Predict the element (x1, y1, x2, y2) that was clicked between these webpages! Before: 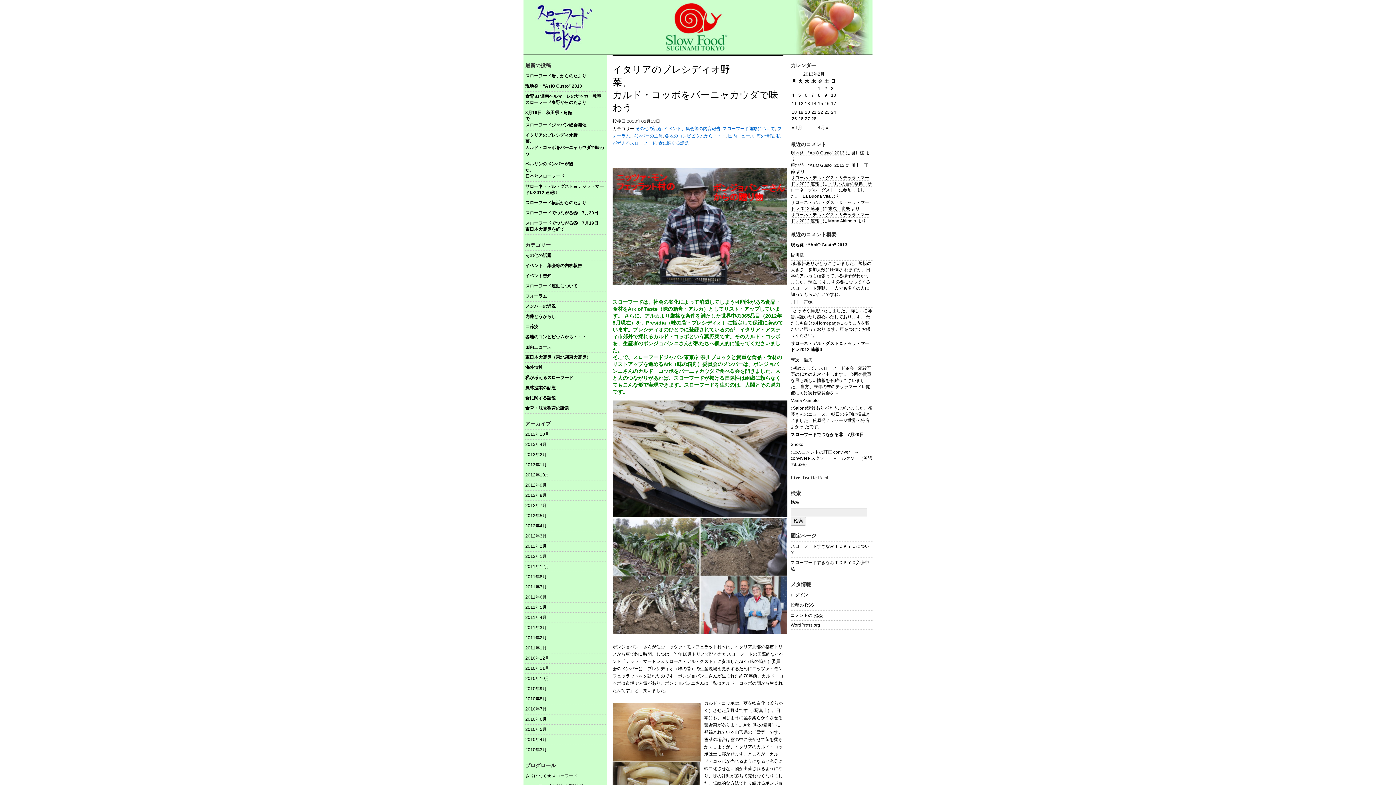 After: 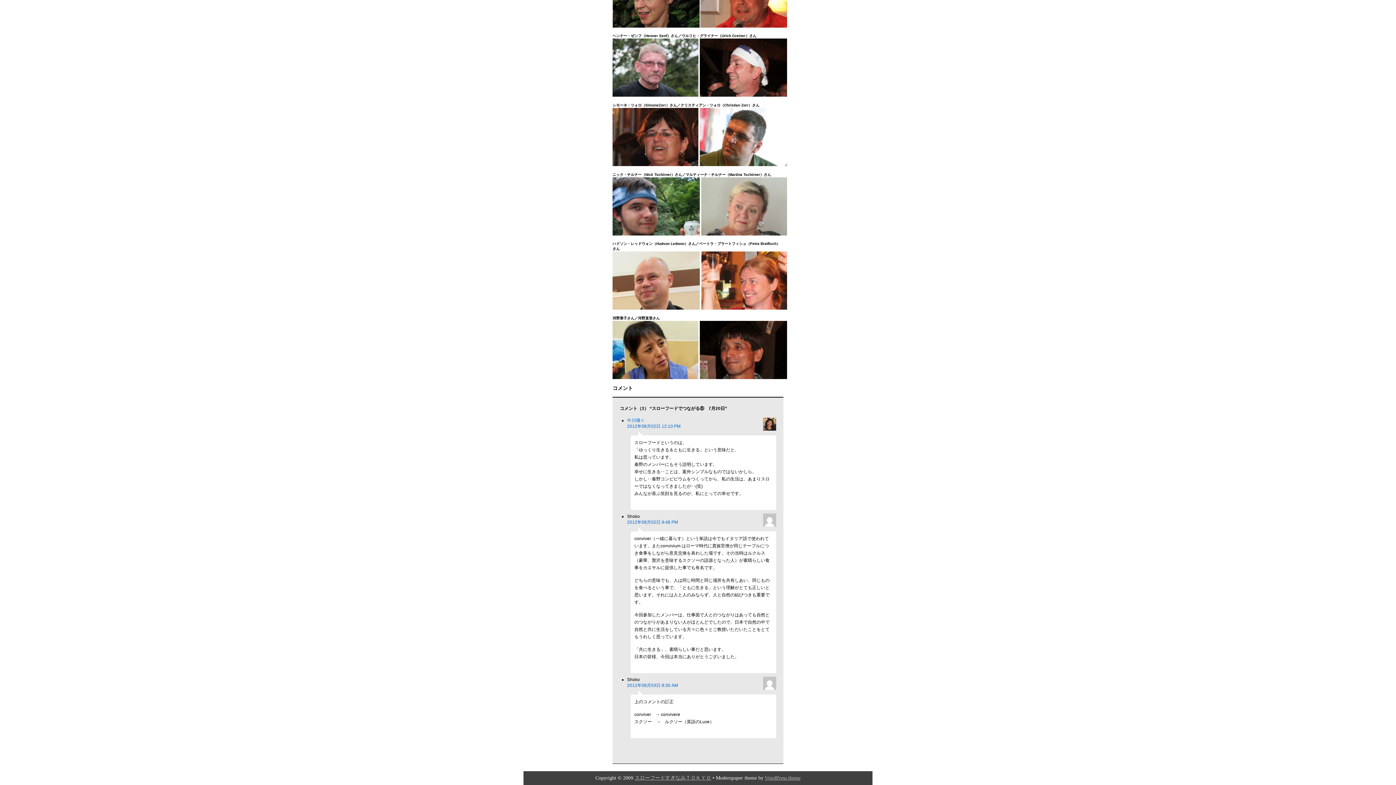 Action: label: Shoko bbox: (790, 440, 872, 449)